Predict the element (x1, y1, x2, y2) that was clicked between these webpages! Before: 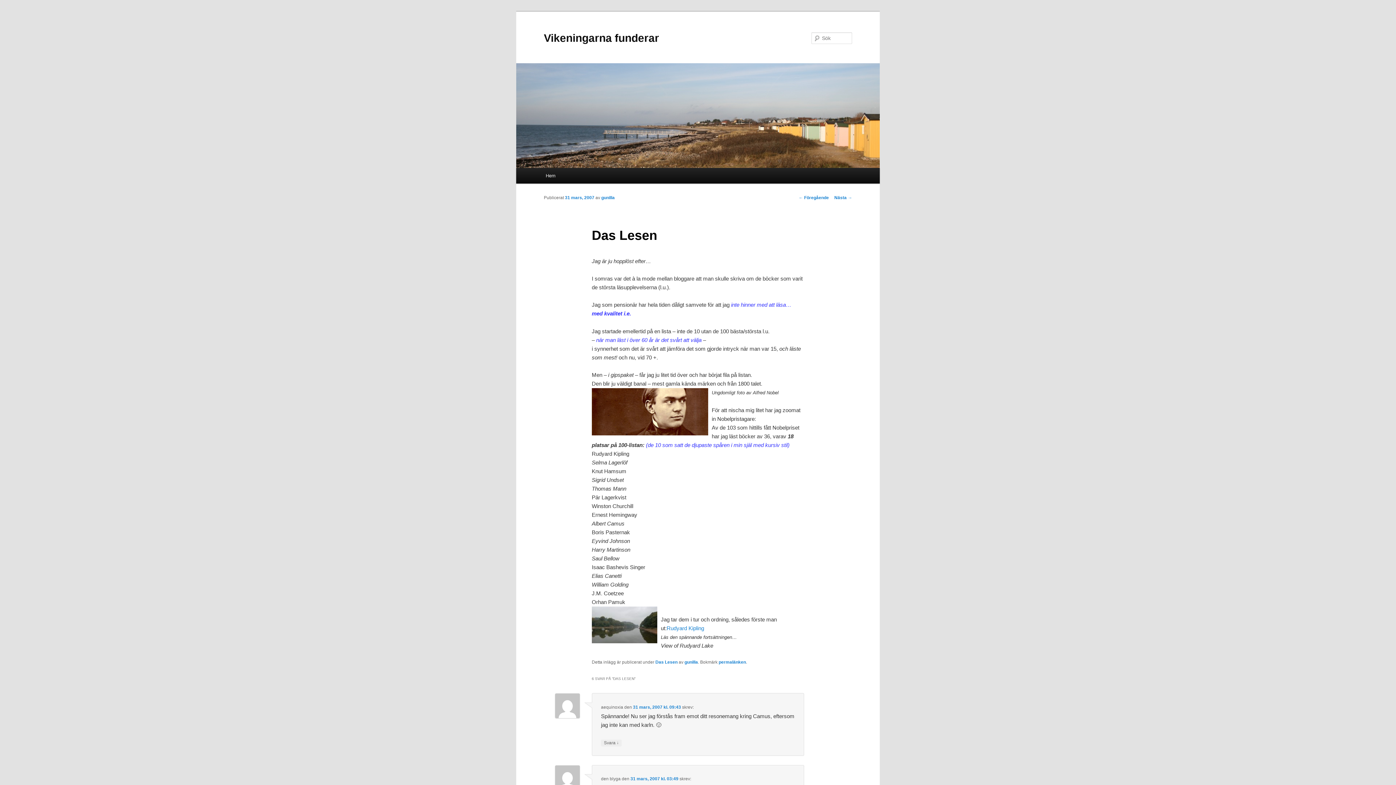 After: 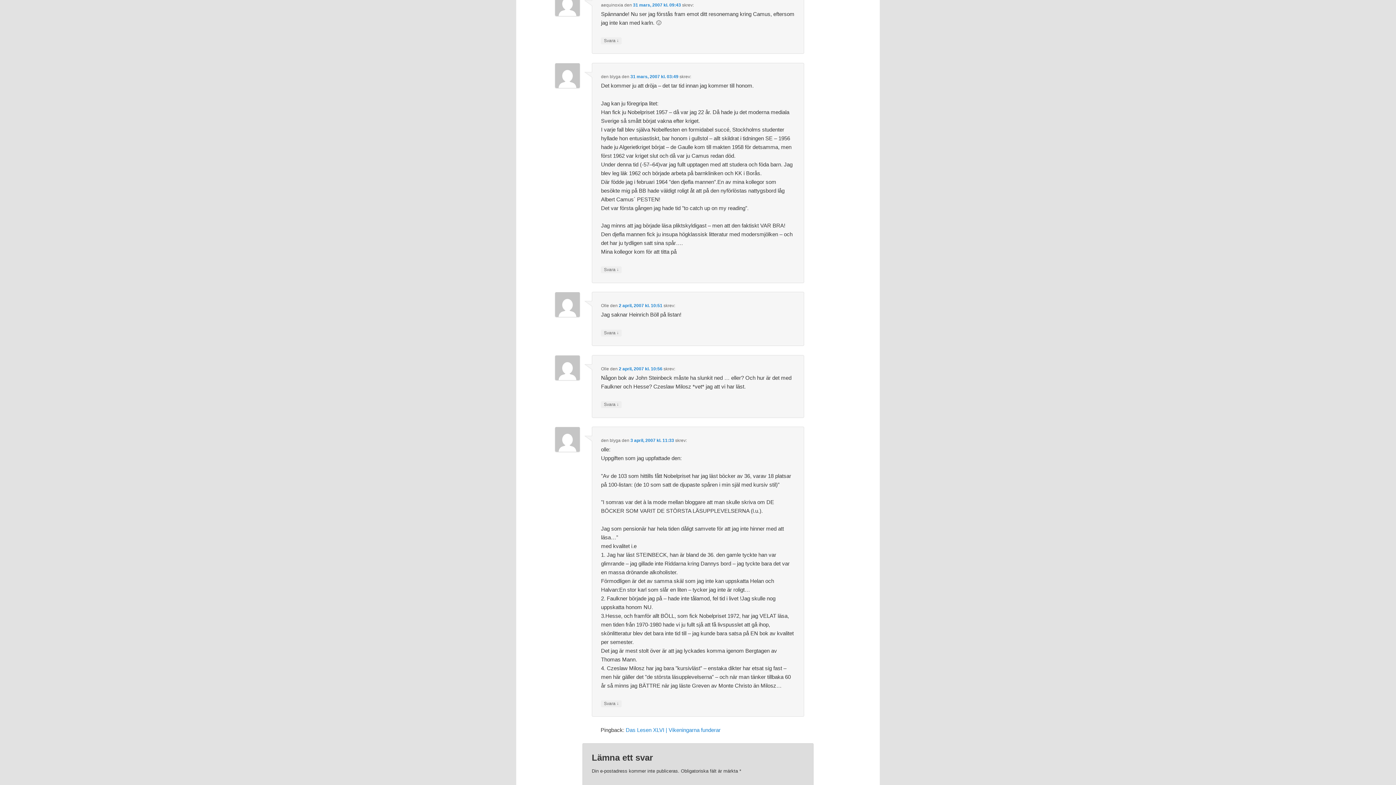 Action: label: 31 mars, 2007 kl. 09:43 bbox: (633, 704, 681, 710)